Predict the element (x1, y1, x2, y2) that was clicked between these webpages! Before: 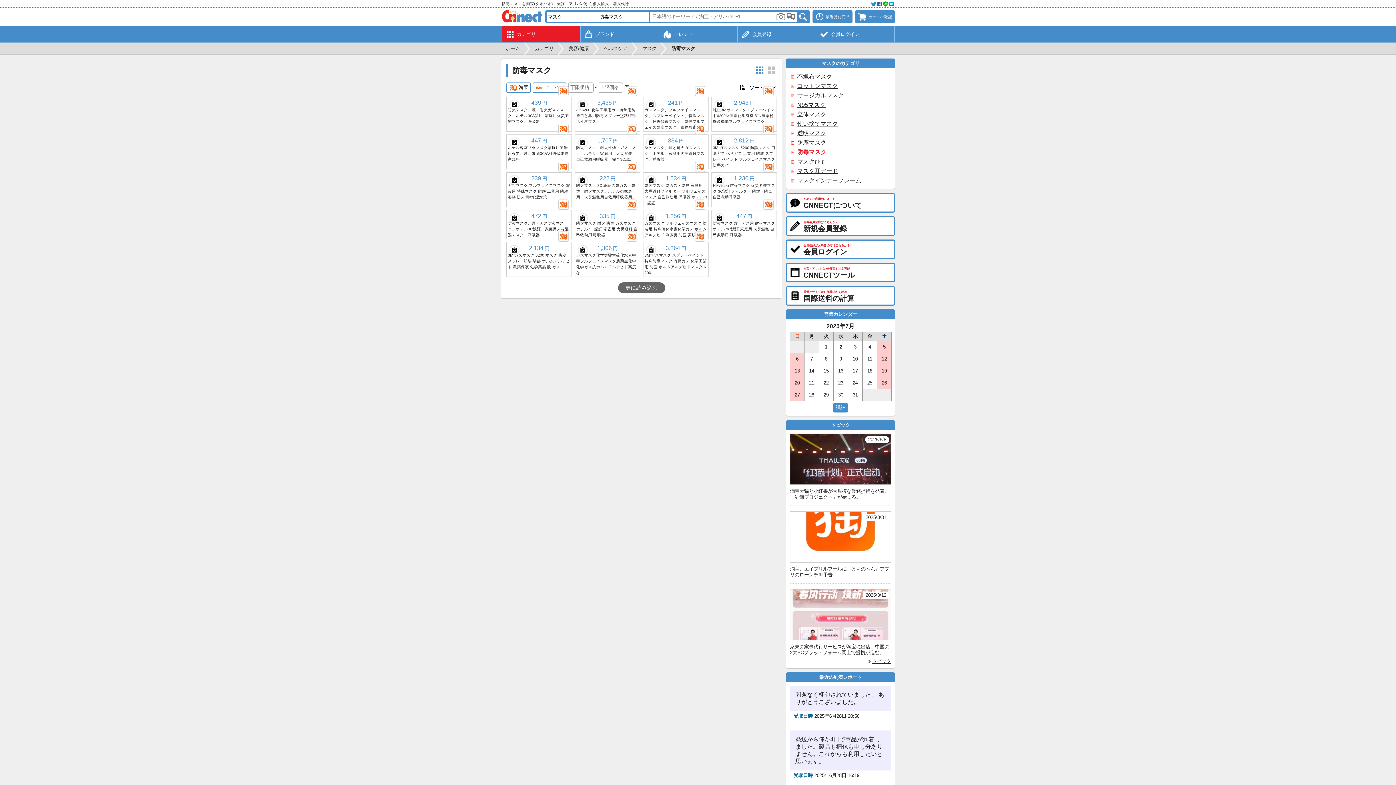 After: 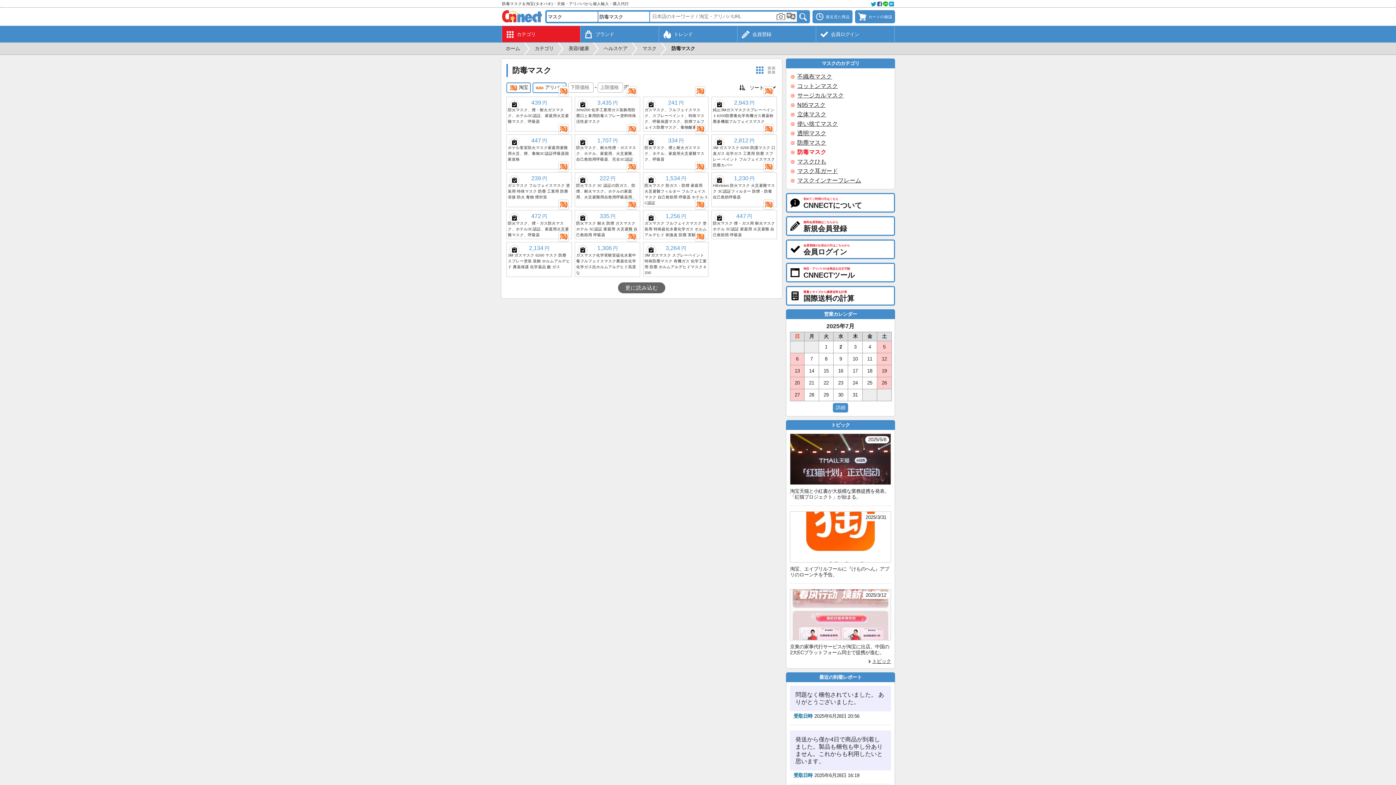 Action: bbox: (646, 100, 655, 108)